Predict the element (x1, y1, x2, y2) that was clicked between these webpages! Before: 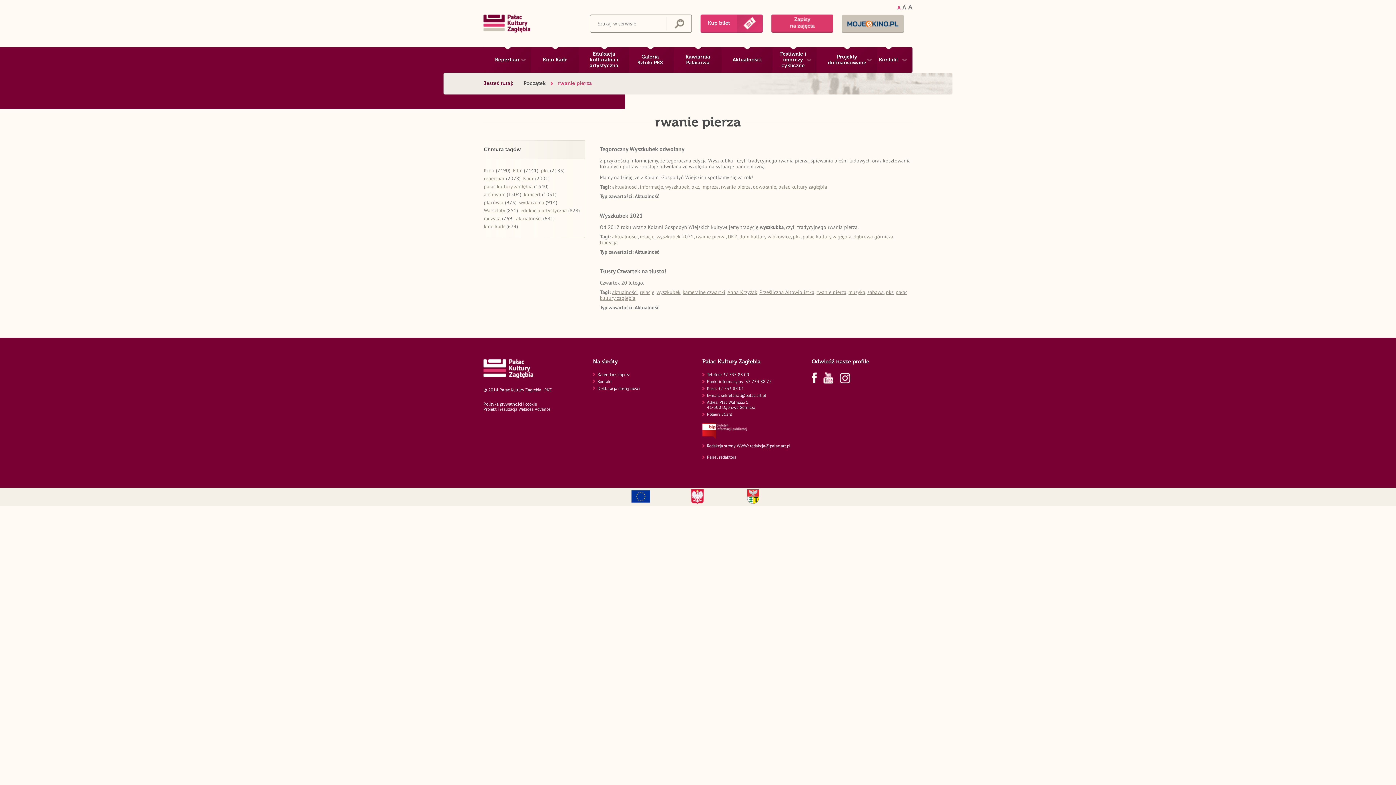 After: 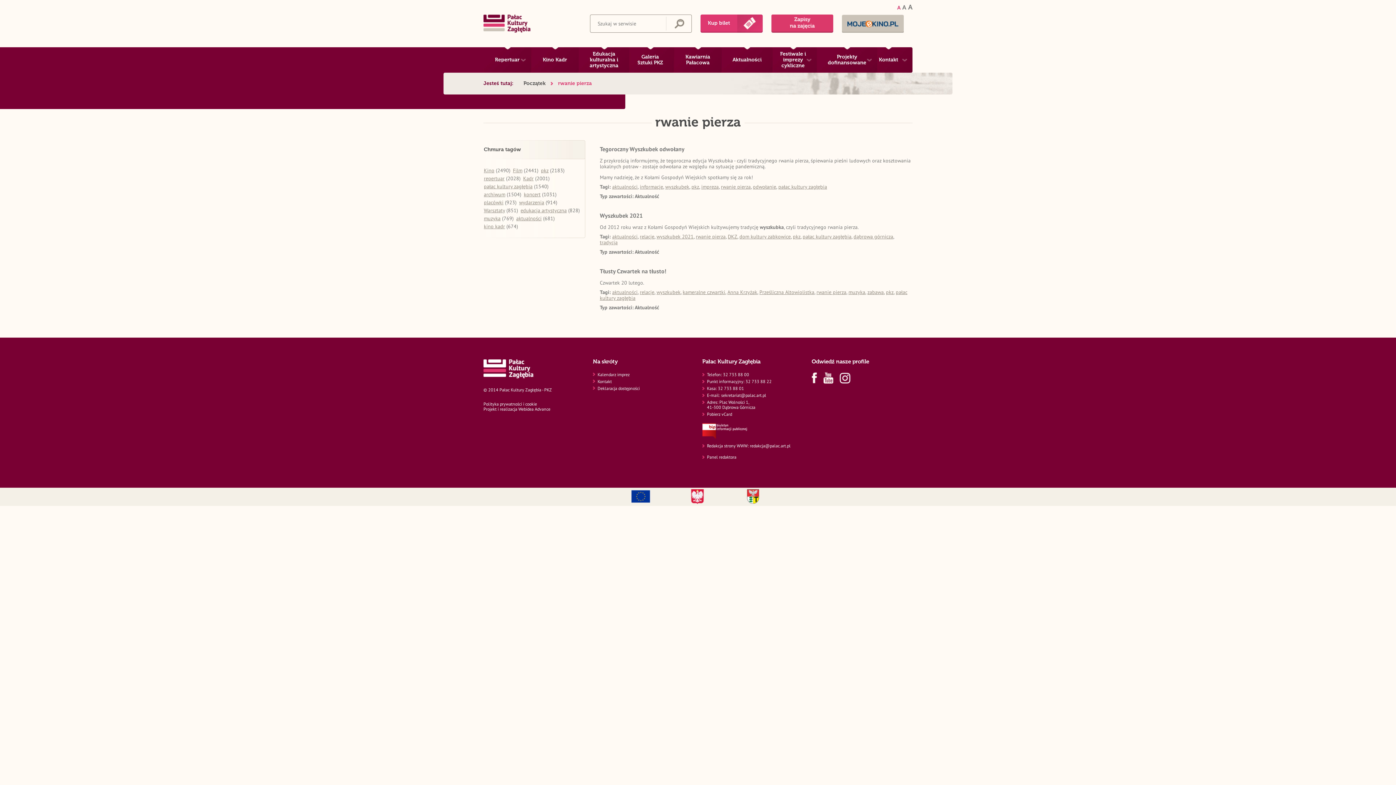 Action: bbox: (696, 233, 725, 240) label: rwanie pierza